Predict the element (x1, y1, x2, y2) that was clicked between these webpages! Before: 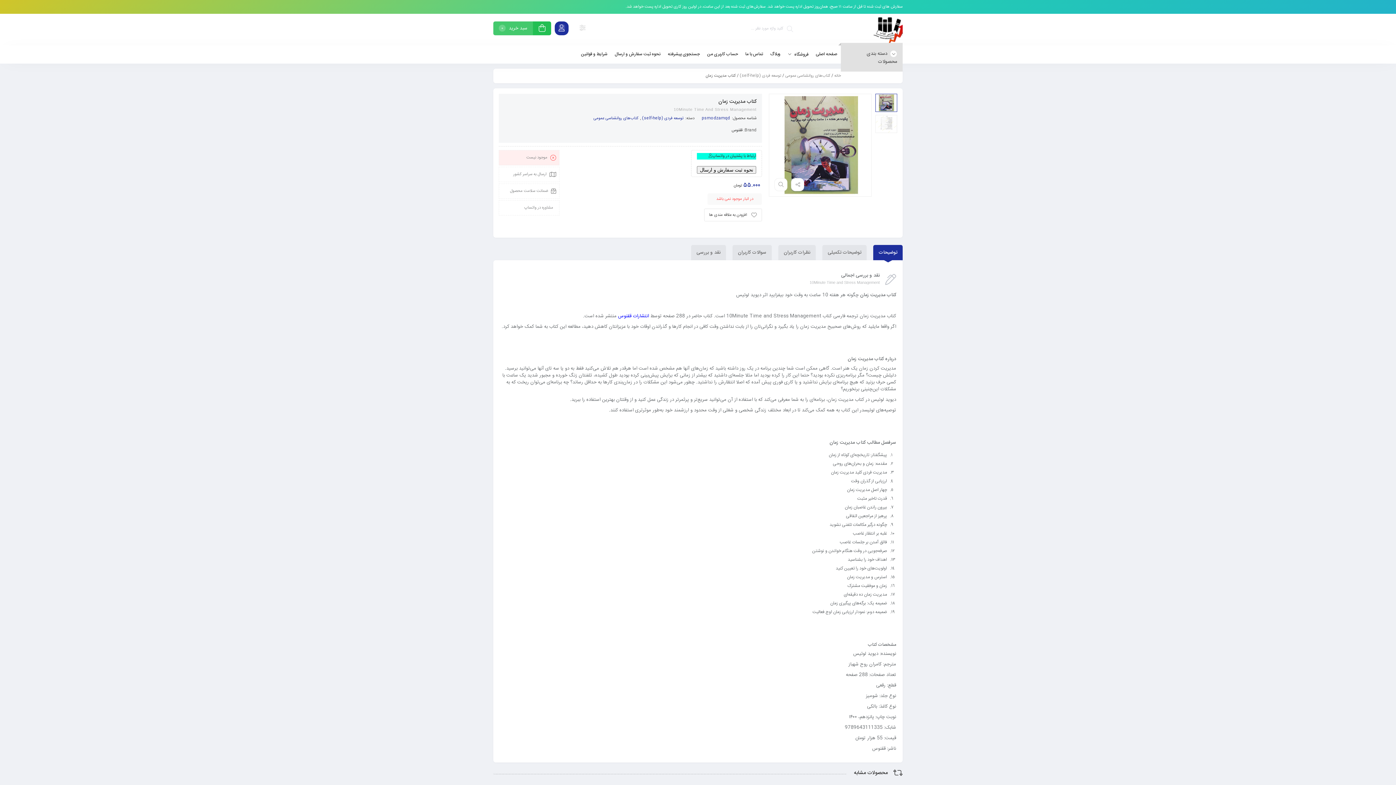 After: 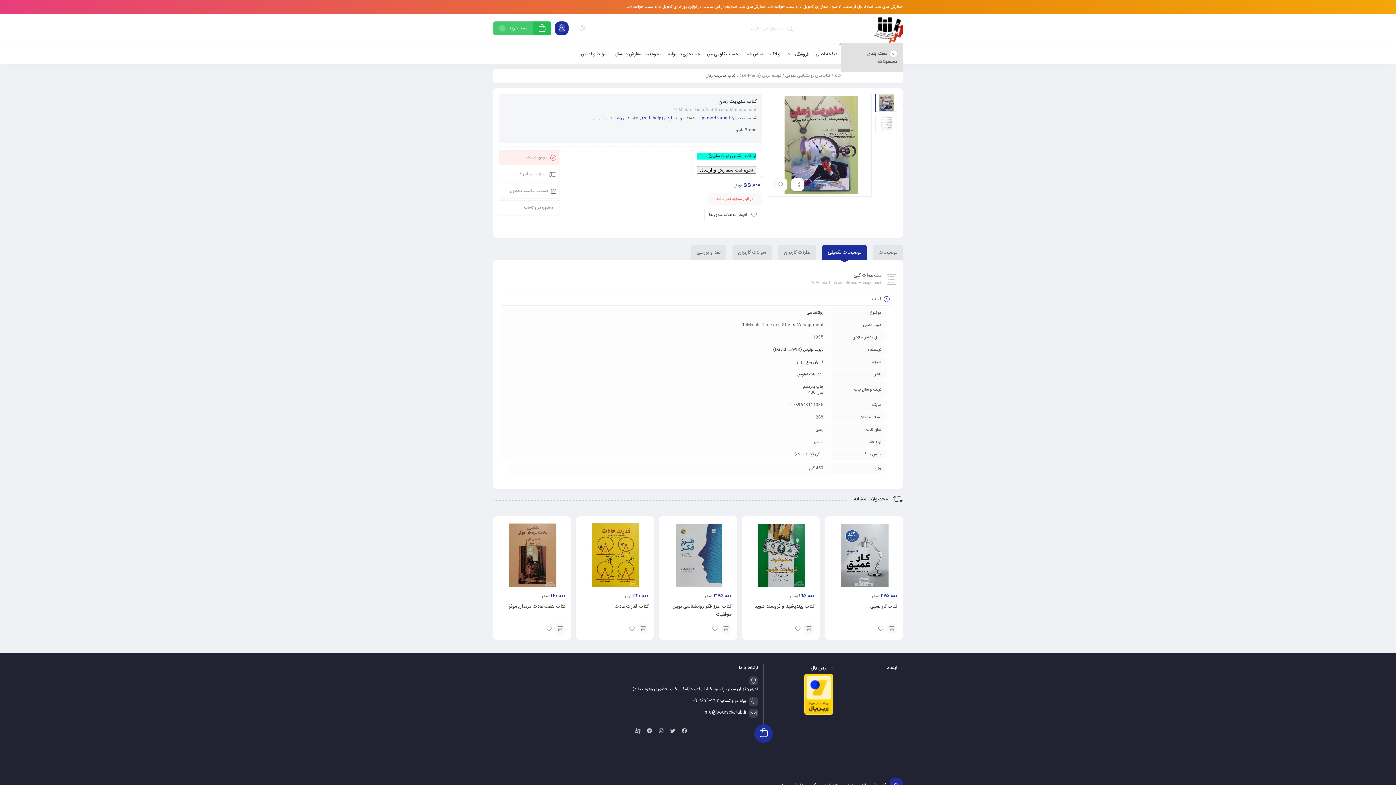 Action: label: توضیحات تکمیلی bbox: (822, 245, 866, 260)